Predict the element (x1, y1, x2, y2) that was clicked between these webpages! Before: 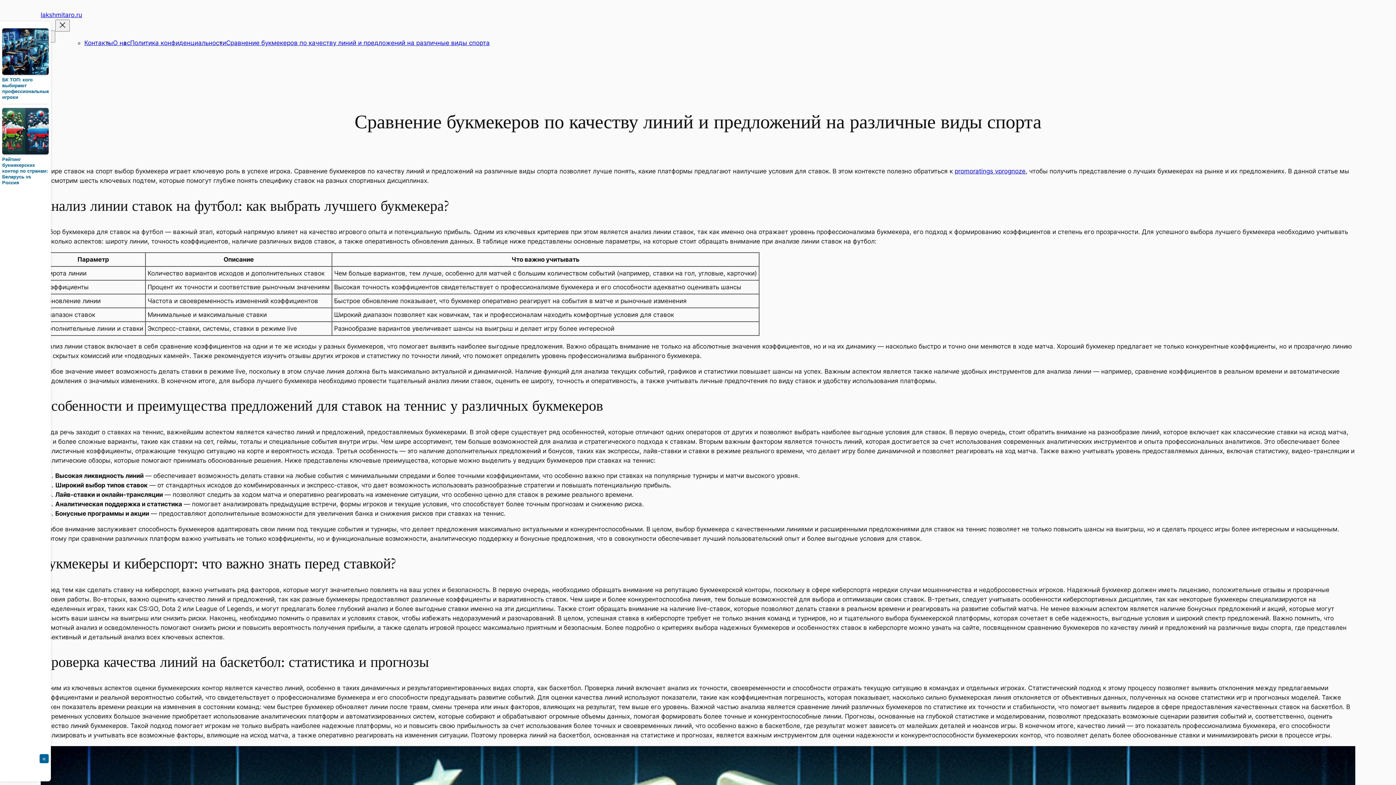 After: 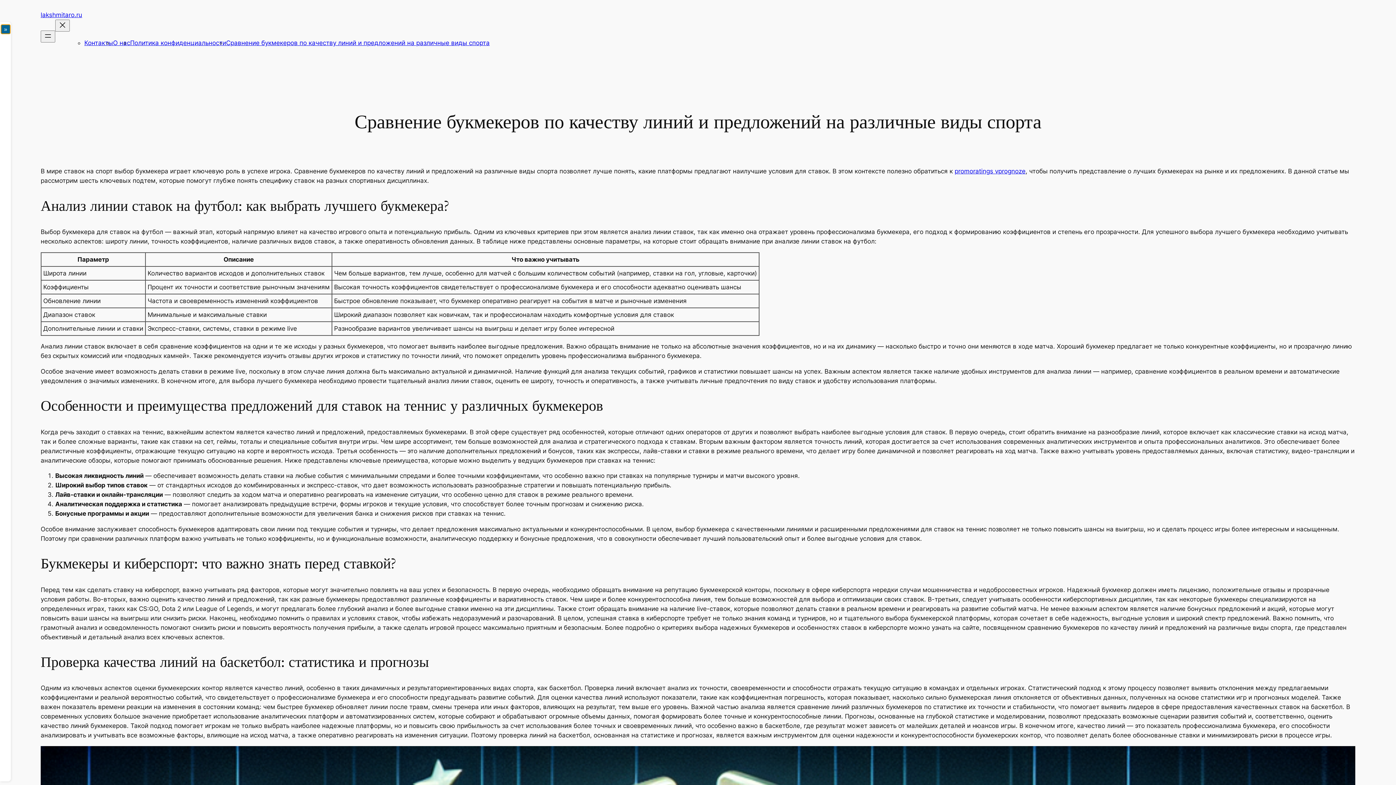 Action: label: Свернуть сайдбар bbox: (39, 754, 48, 763)